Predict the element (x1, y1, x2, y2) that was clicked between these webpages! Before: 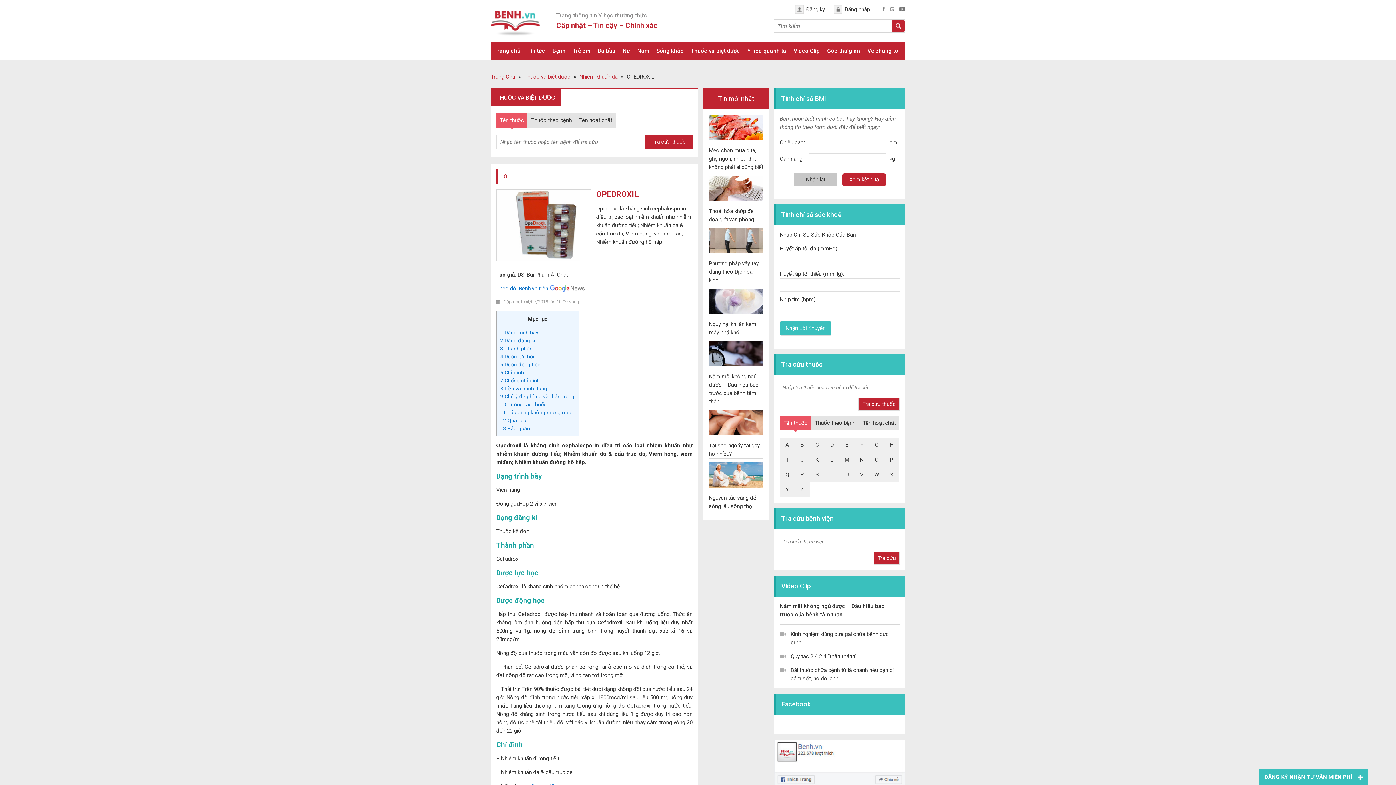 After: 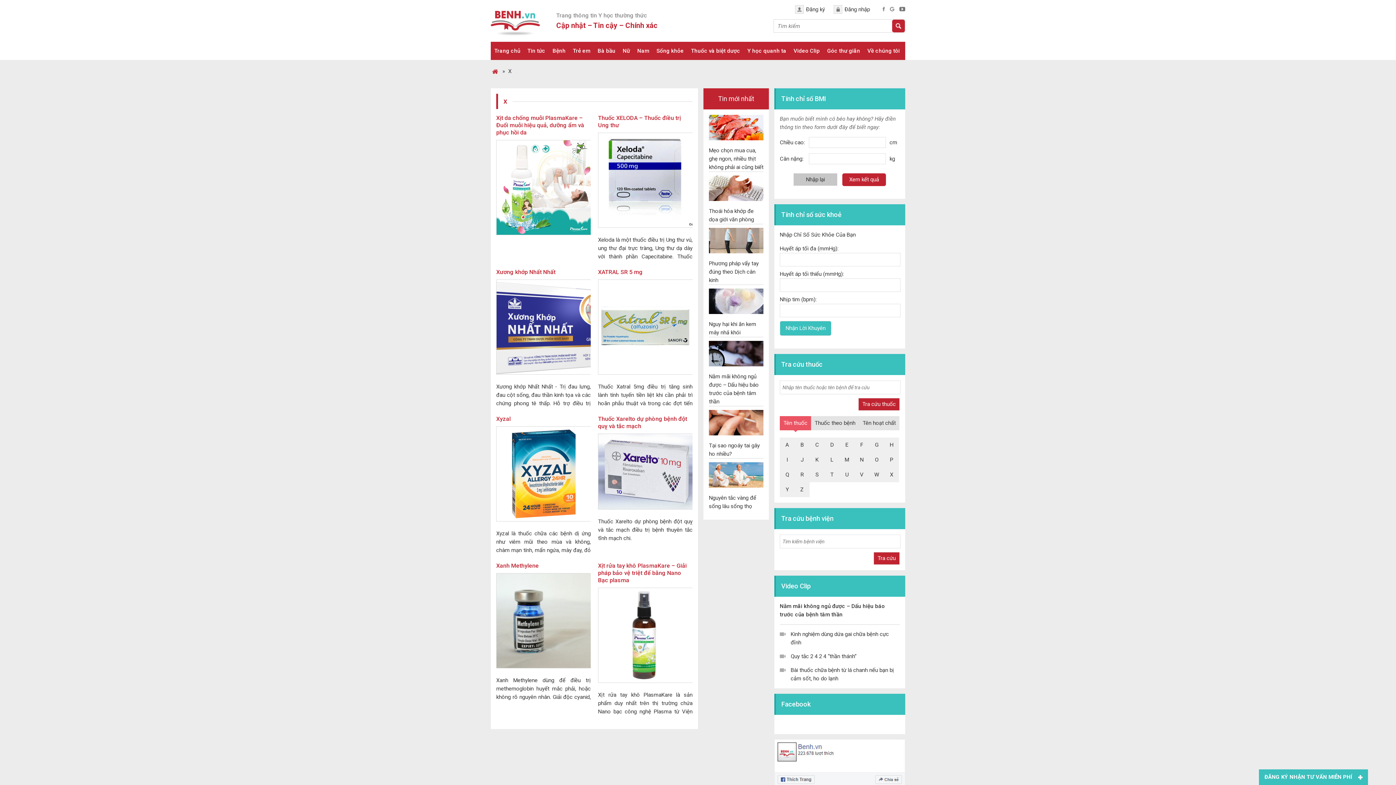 Action: label: X bbox: (884, 467, 899, 482)